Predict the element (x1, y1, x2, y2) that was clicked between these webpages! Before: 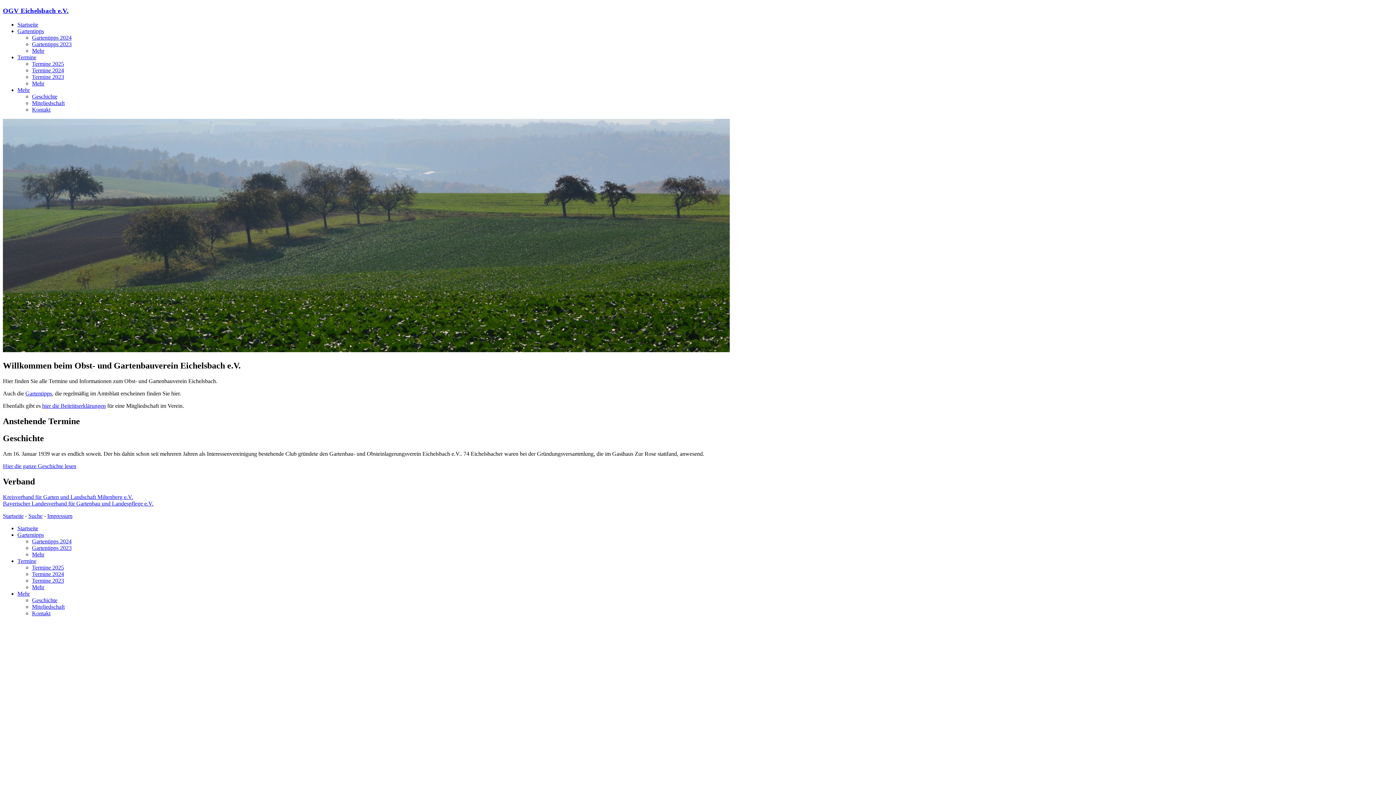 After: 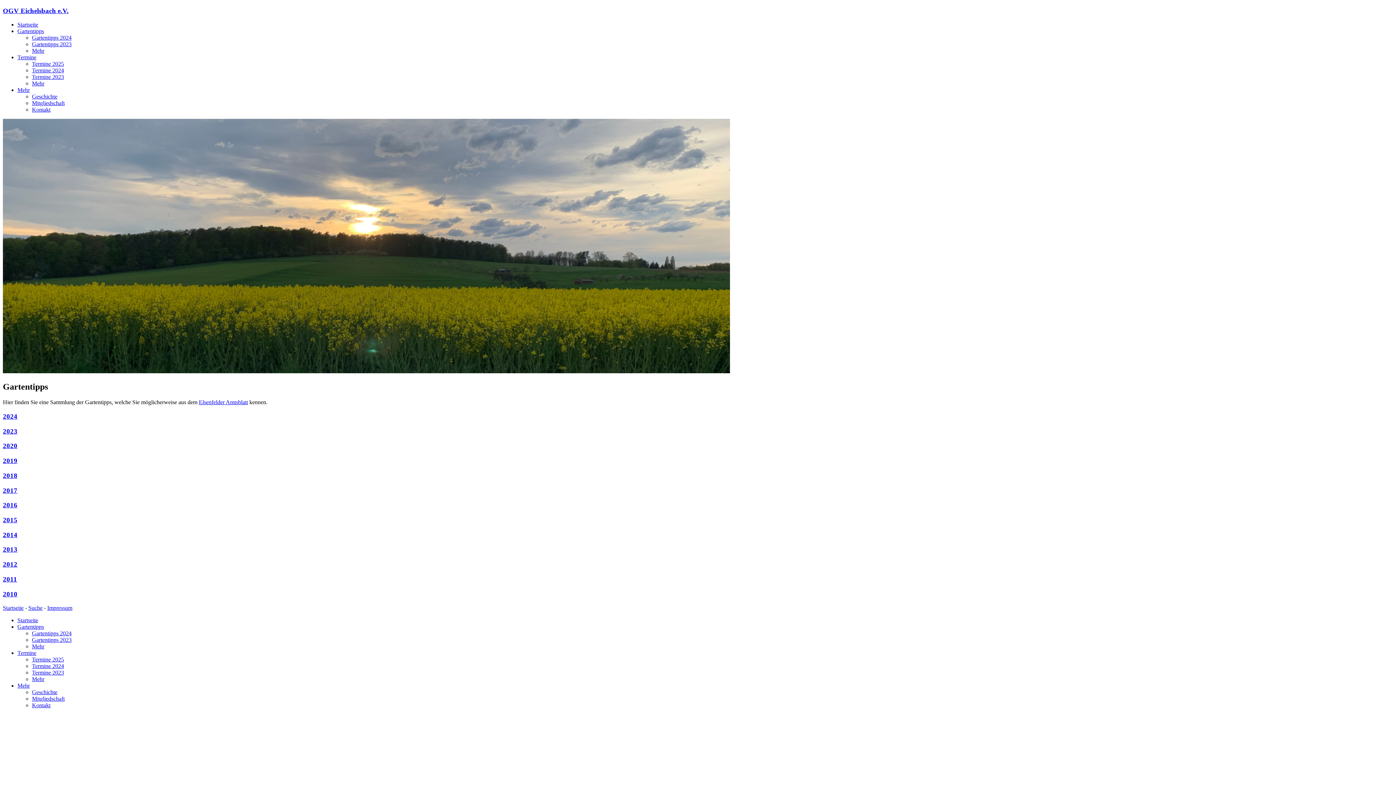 Action: bbox: (25, 390, 52, 396) label: Gartentipps